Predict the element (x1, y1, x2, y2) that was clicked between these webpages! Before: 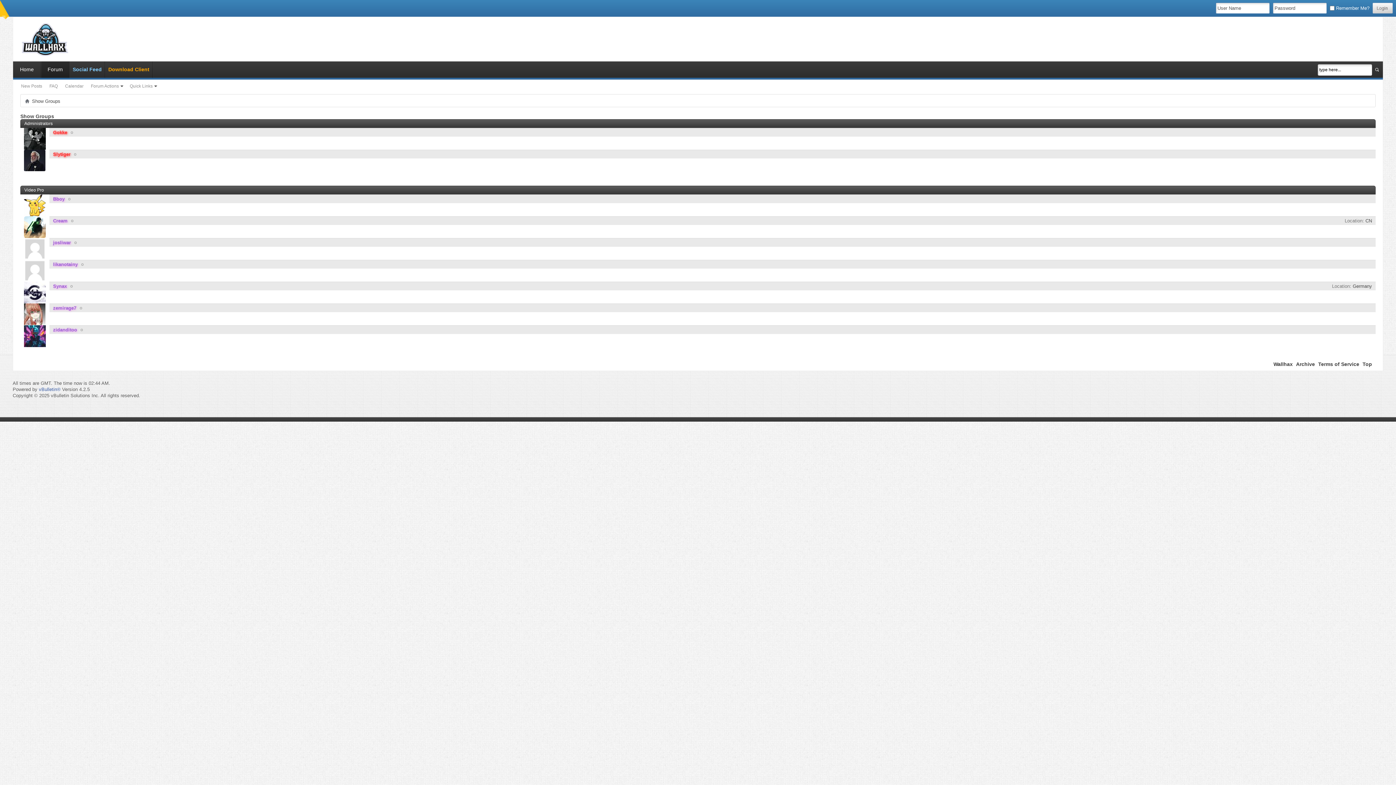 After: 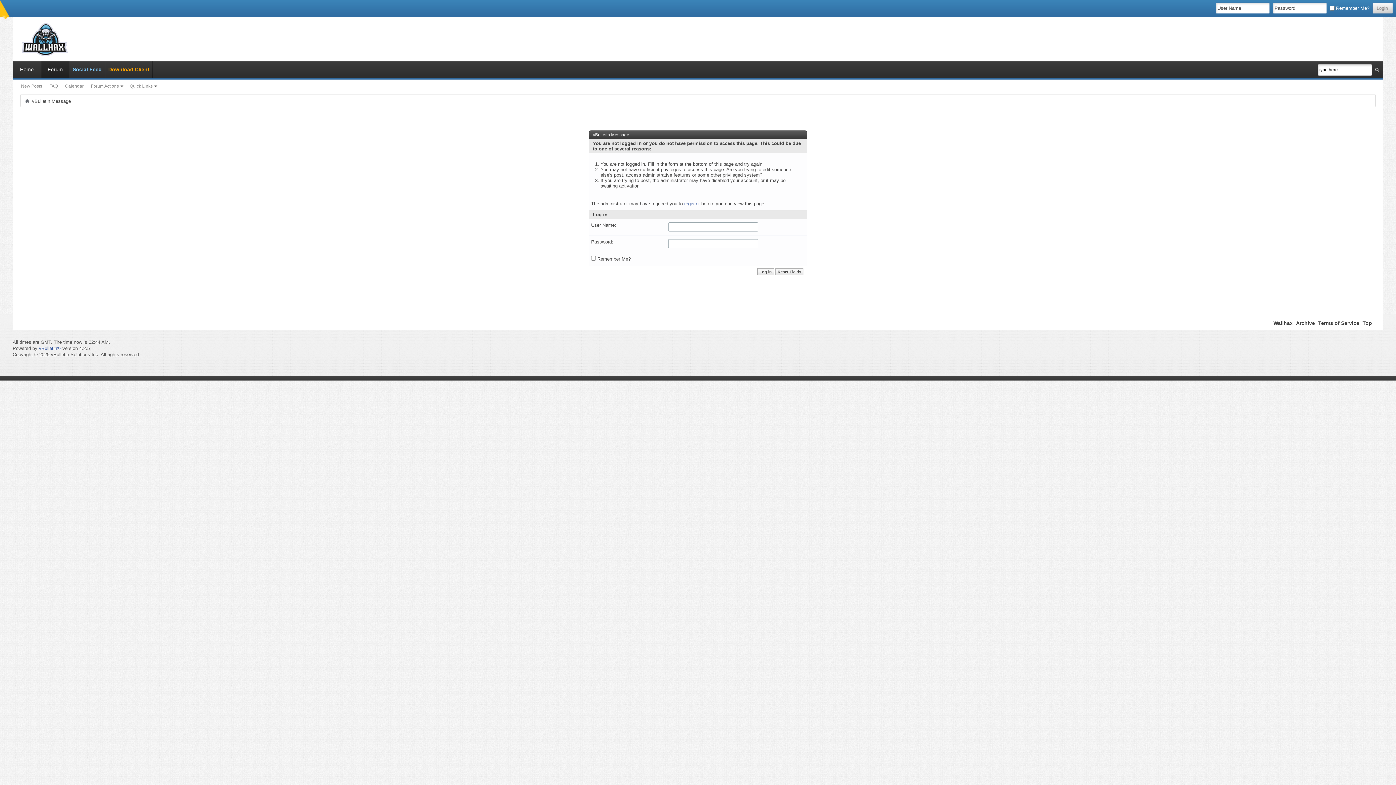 Action: bbox: (24, 303, 45, 325)